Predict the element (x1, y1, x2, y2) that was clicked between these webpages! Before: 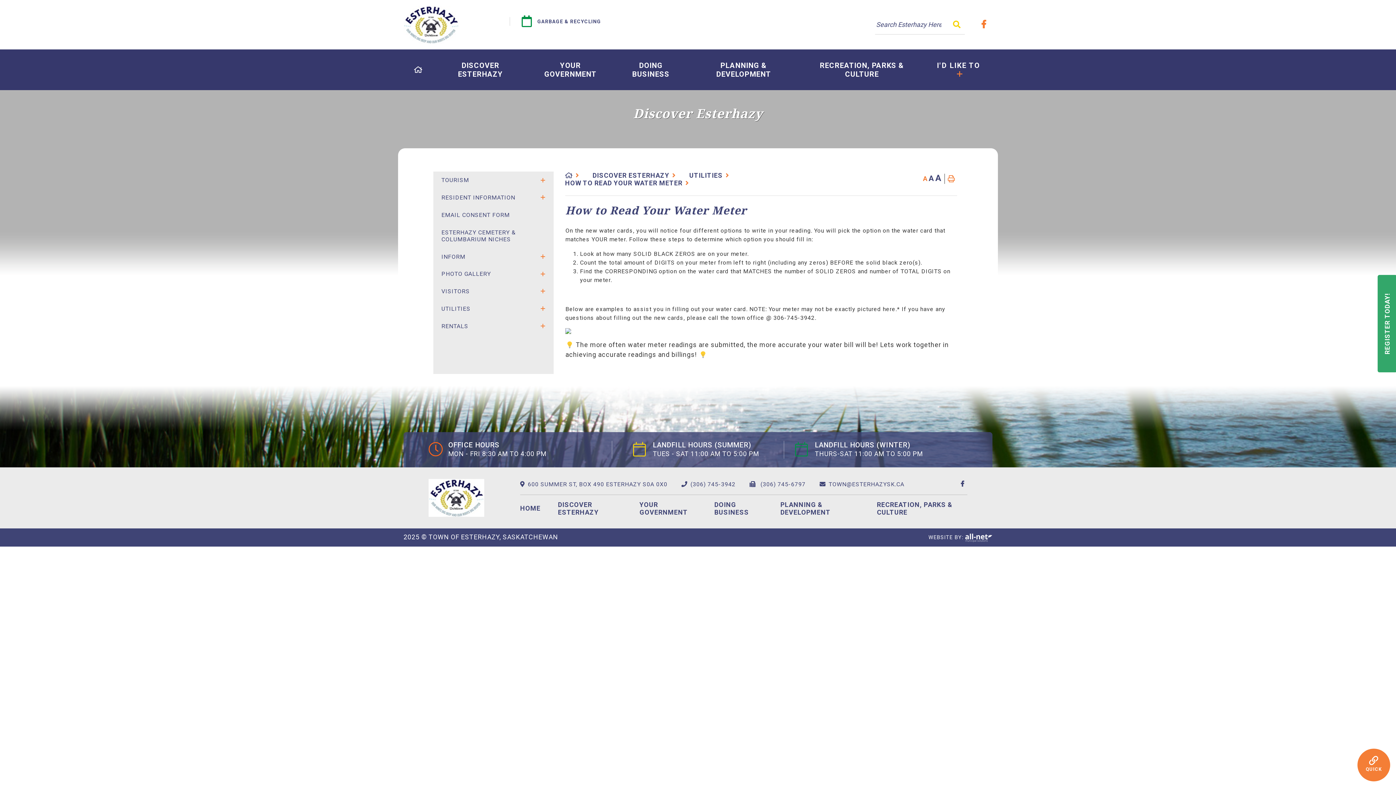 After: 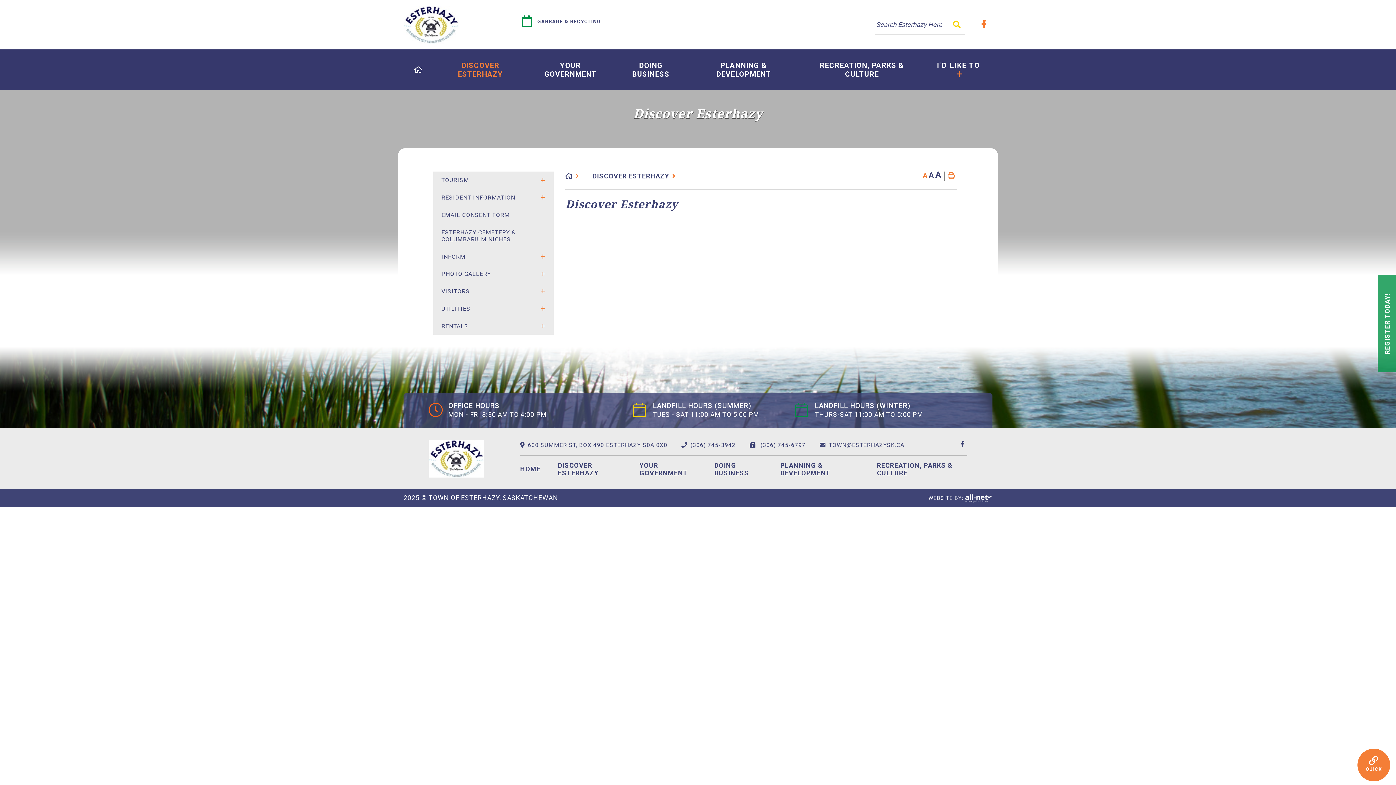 Action: label: DISCOVER ESTERHAZY bbox: (558, 501, 622, 516)